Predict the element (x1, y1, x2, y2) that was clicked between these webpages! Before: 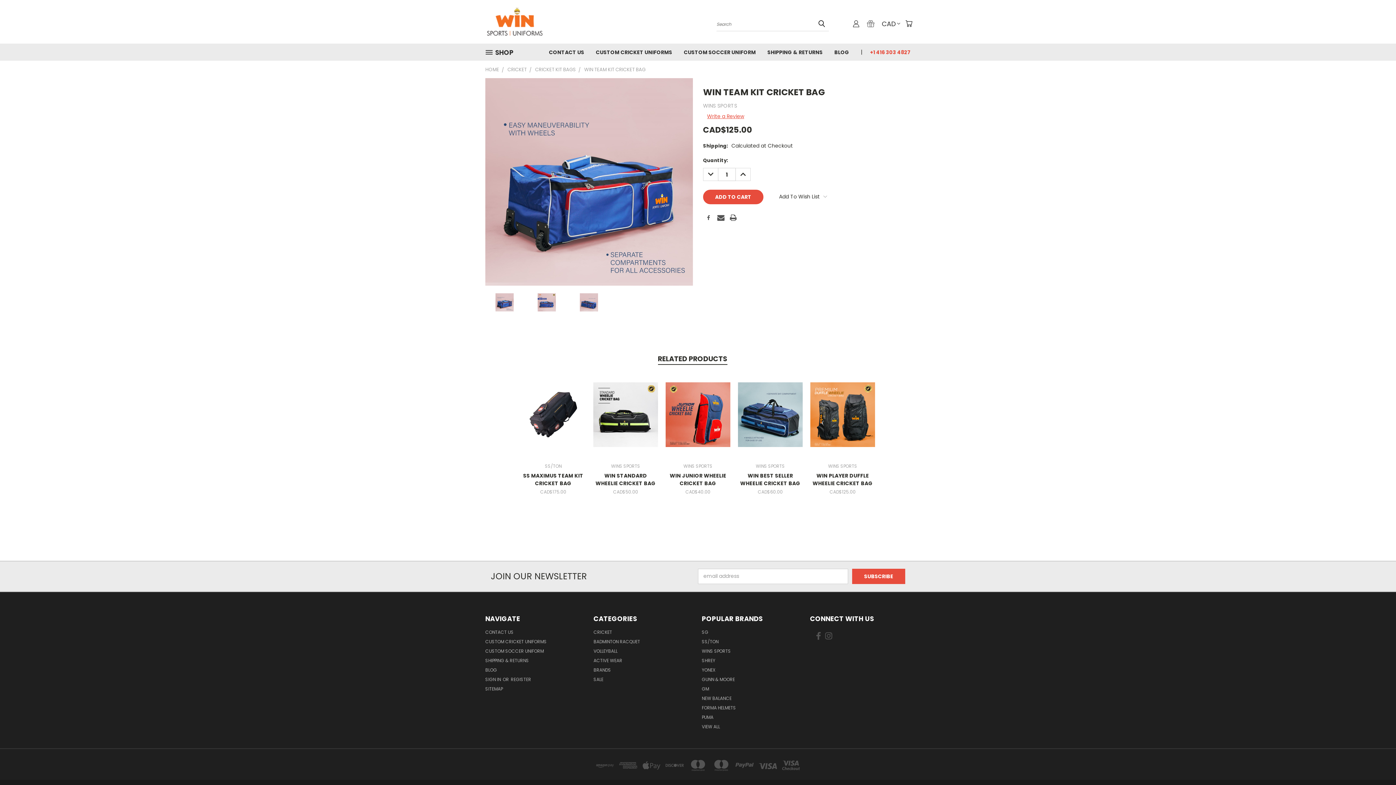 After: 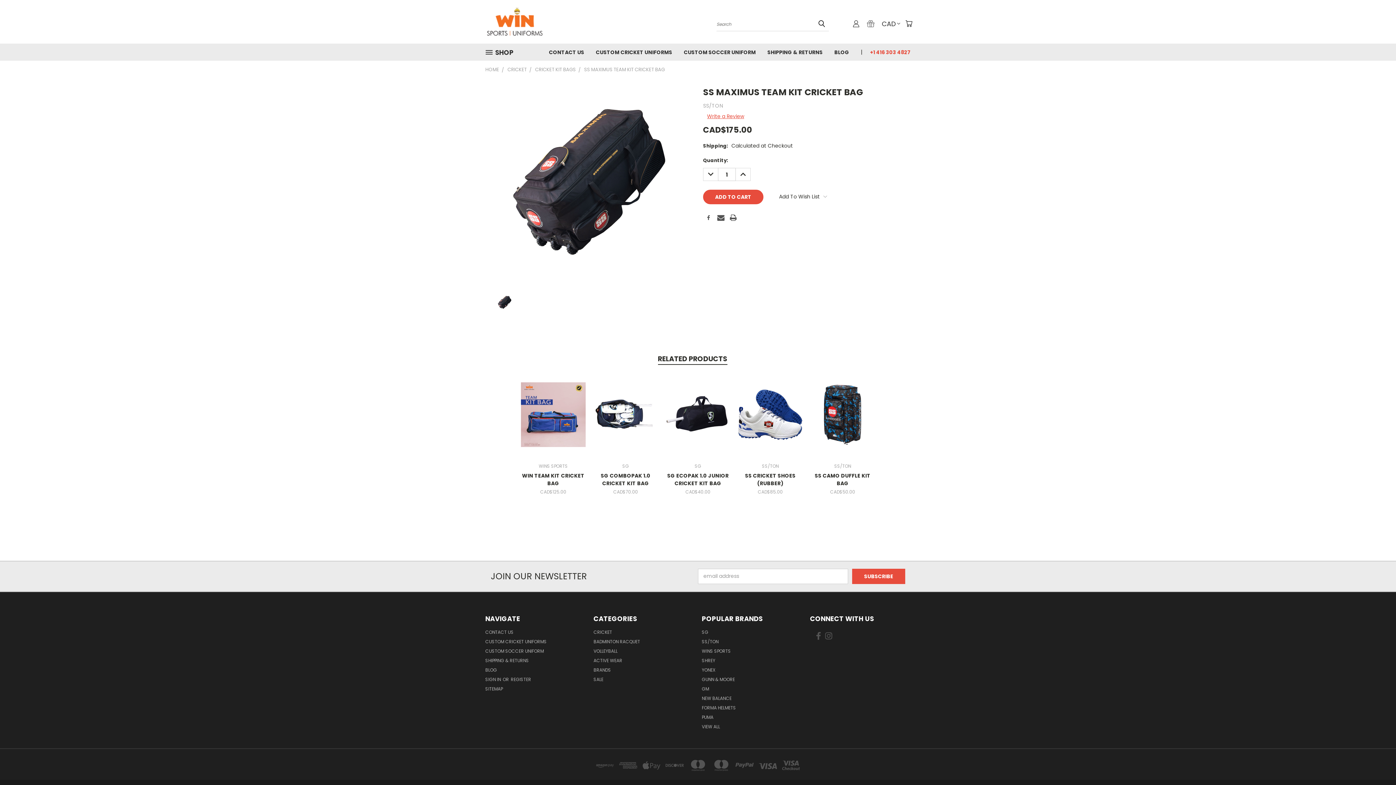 Action: label: SS MAXIMUS TEAM KIT CRICKET BAG bbox: (523, 472, 583, 487)